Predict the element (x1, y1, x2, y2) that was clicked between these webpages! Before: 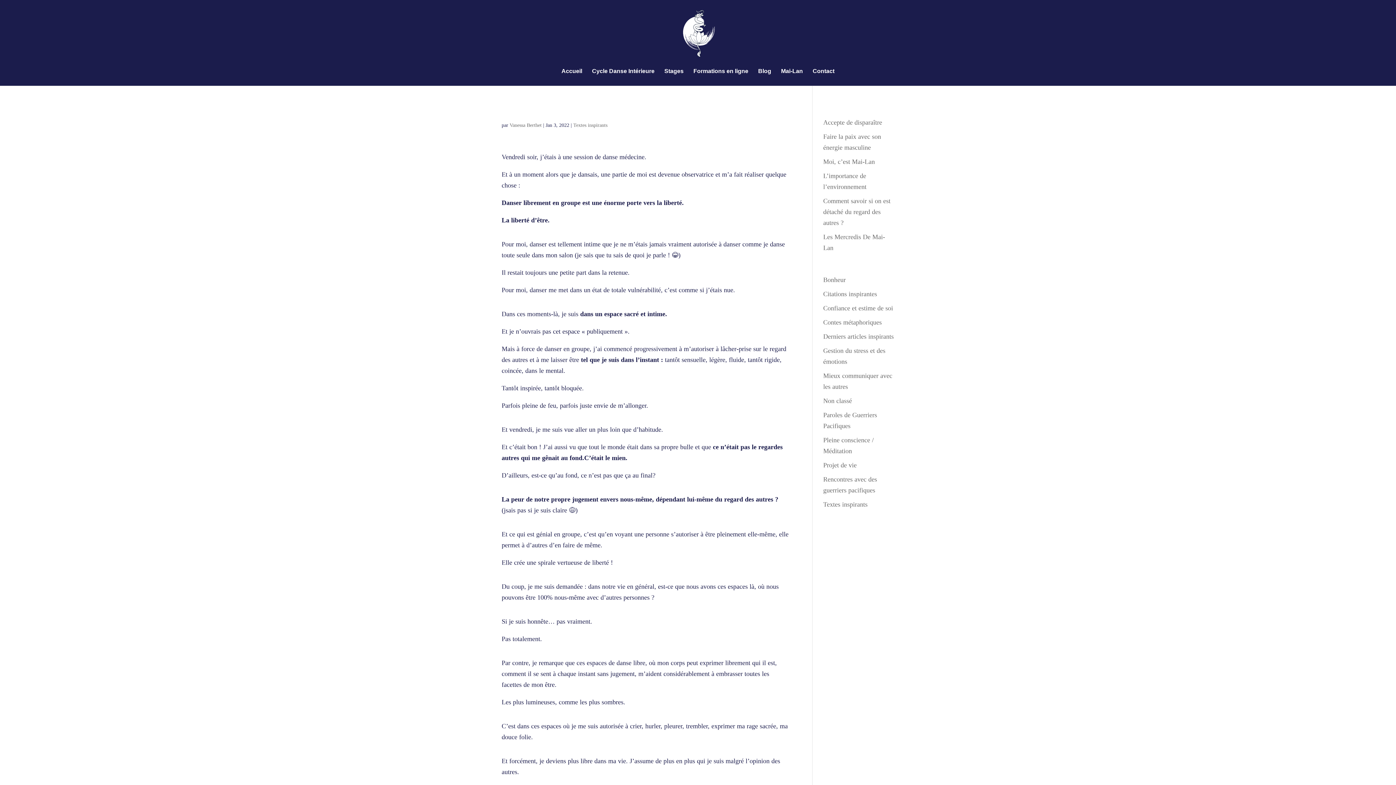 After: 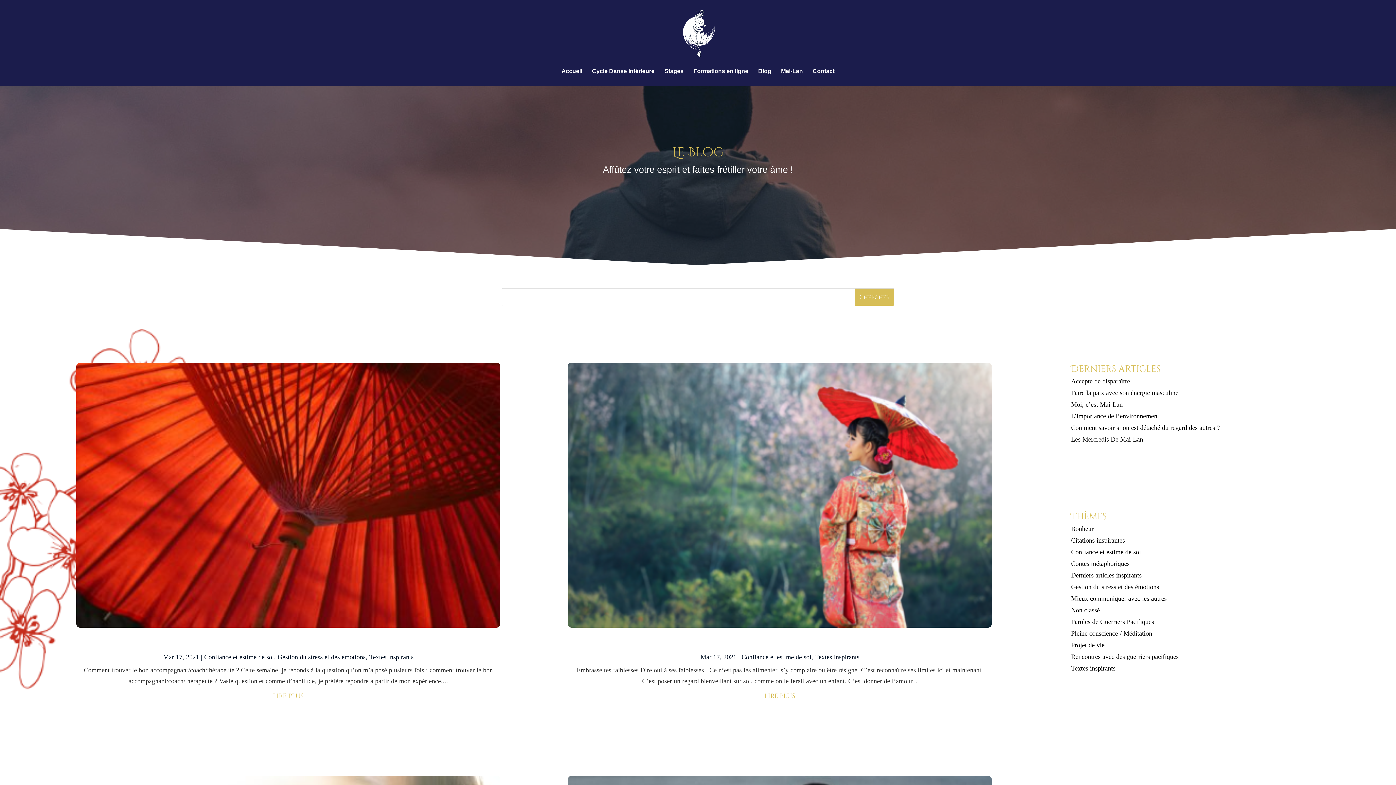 Action: bbox: (823, 304, 893, 312) label: Confiance et estime de soi